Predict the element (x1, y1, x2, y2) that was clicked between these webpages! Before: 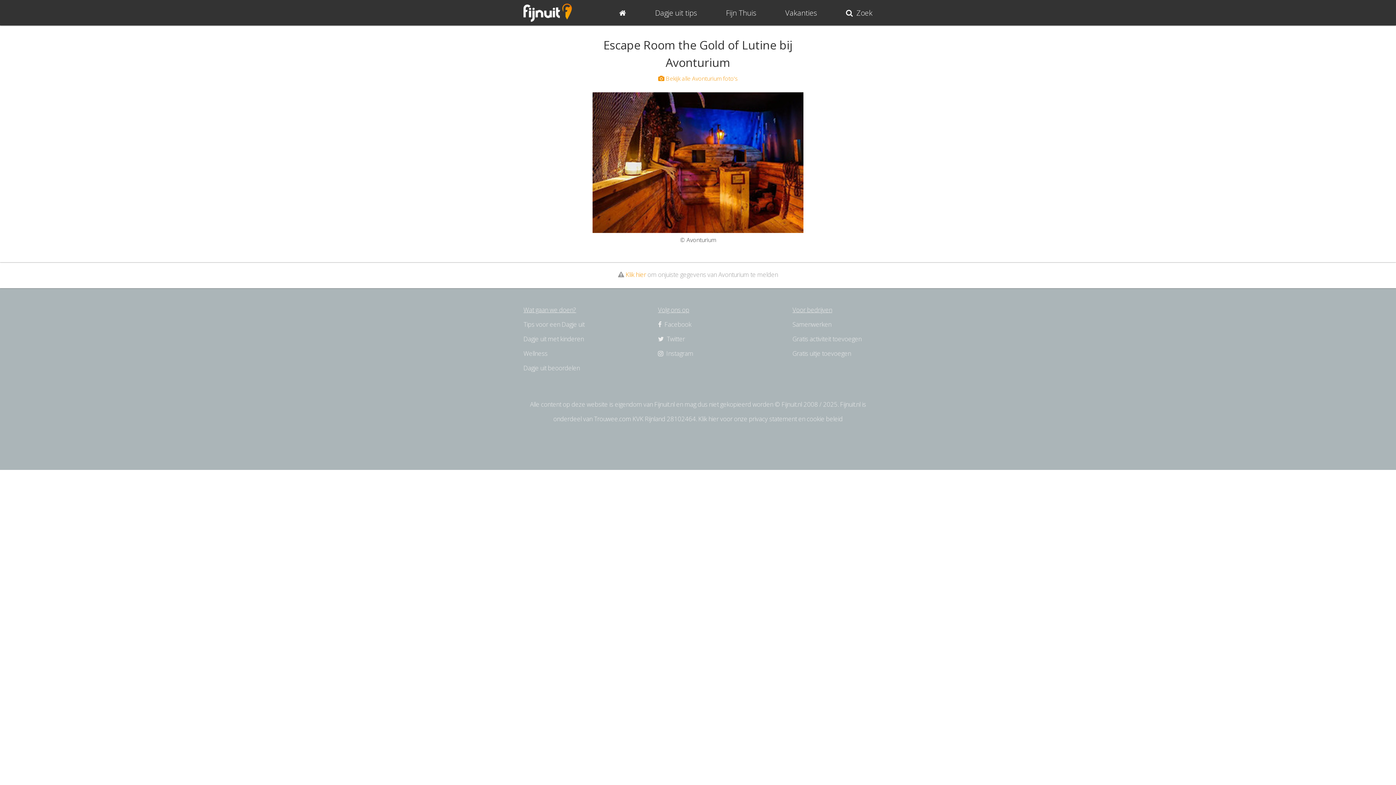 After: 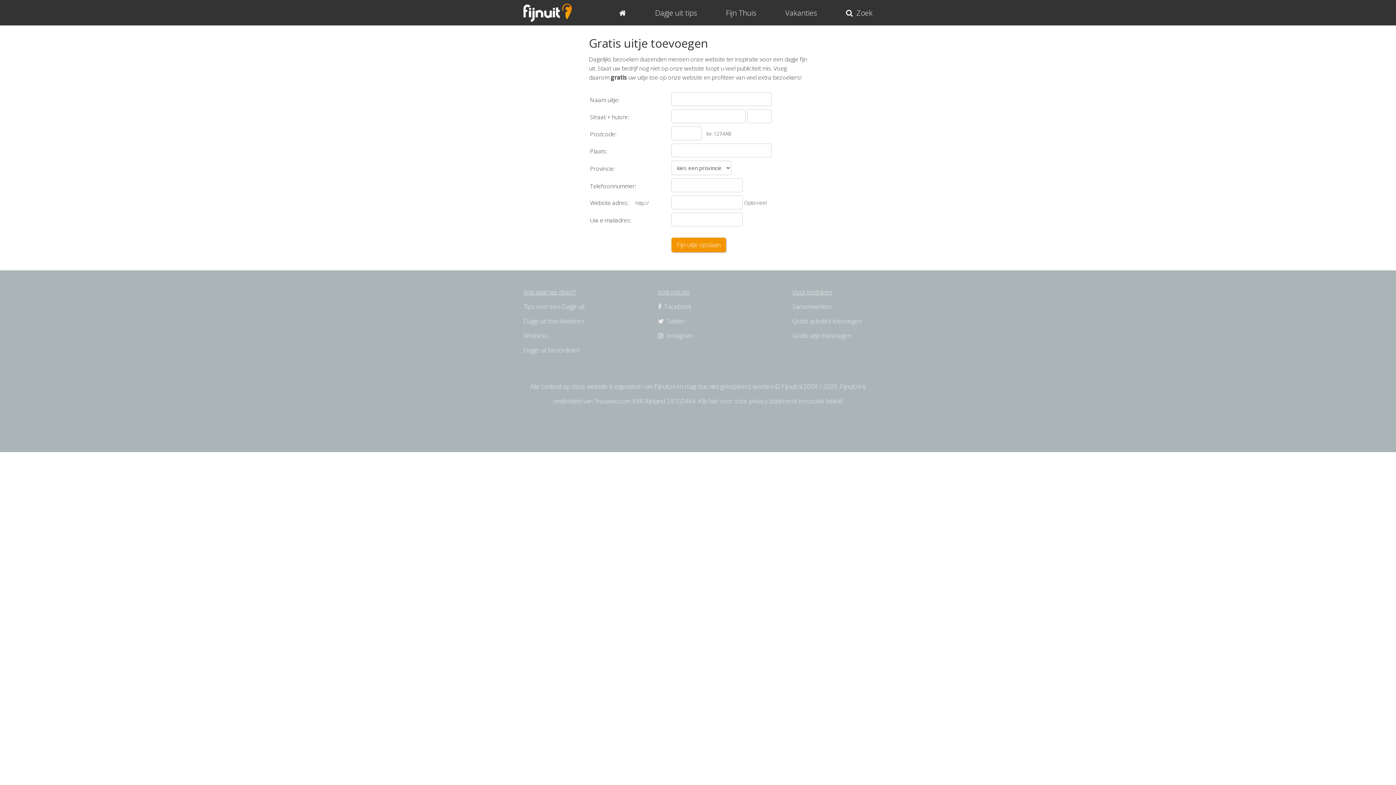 Action: bbox: (792, 349, 851, 357) label: Gratis uitje toevoegen